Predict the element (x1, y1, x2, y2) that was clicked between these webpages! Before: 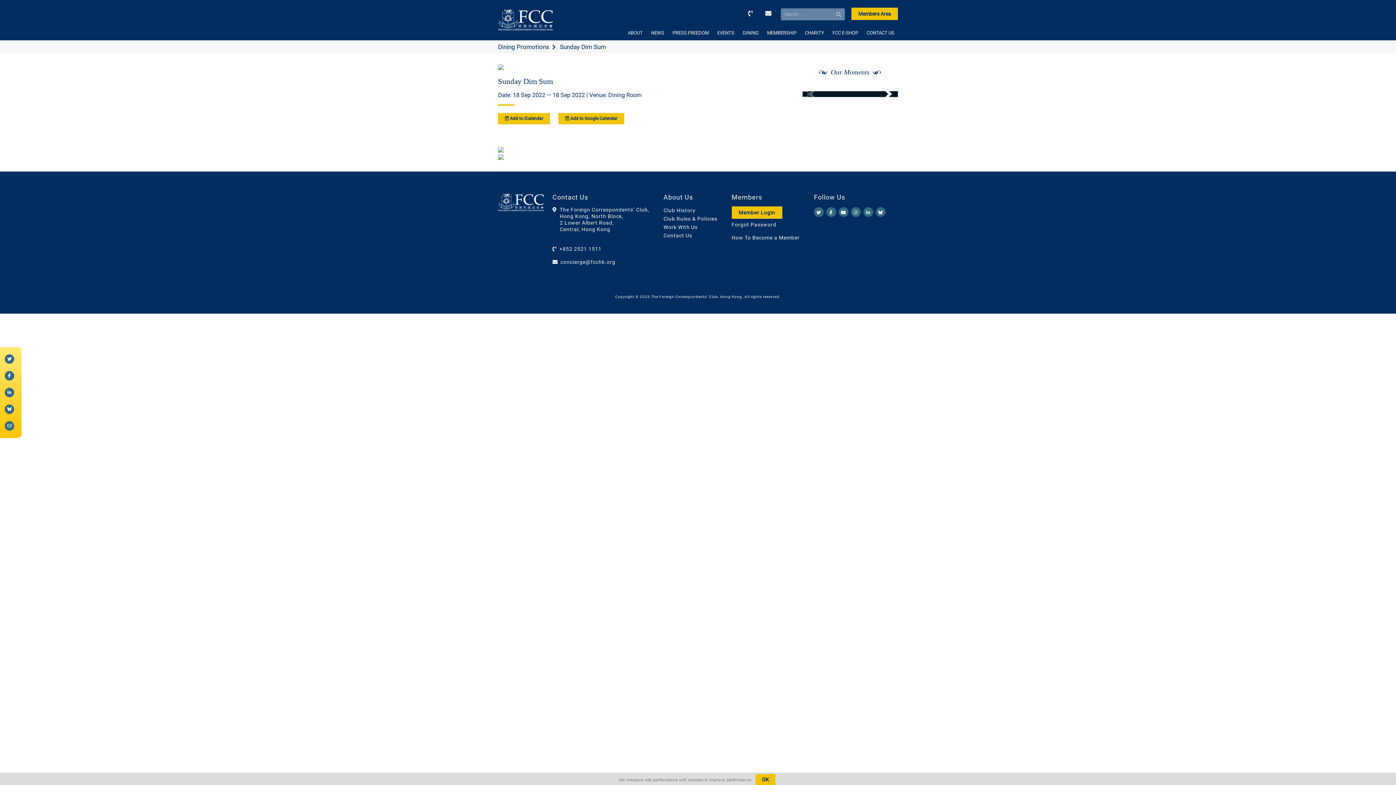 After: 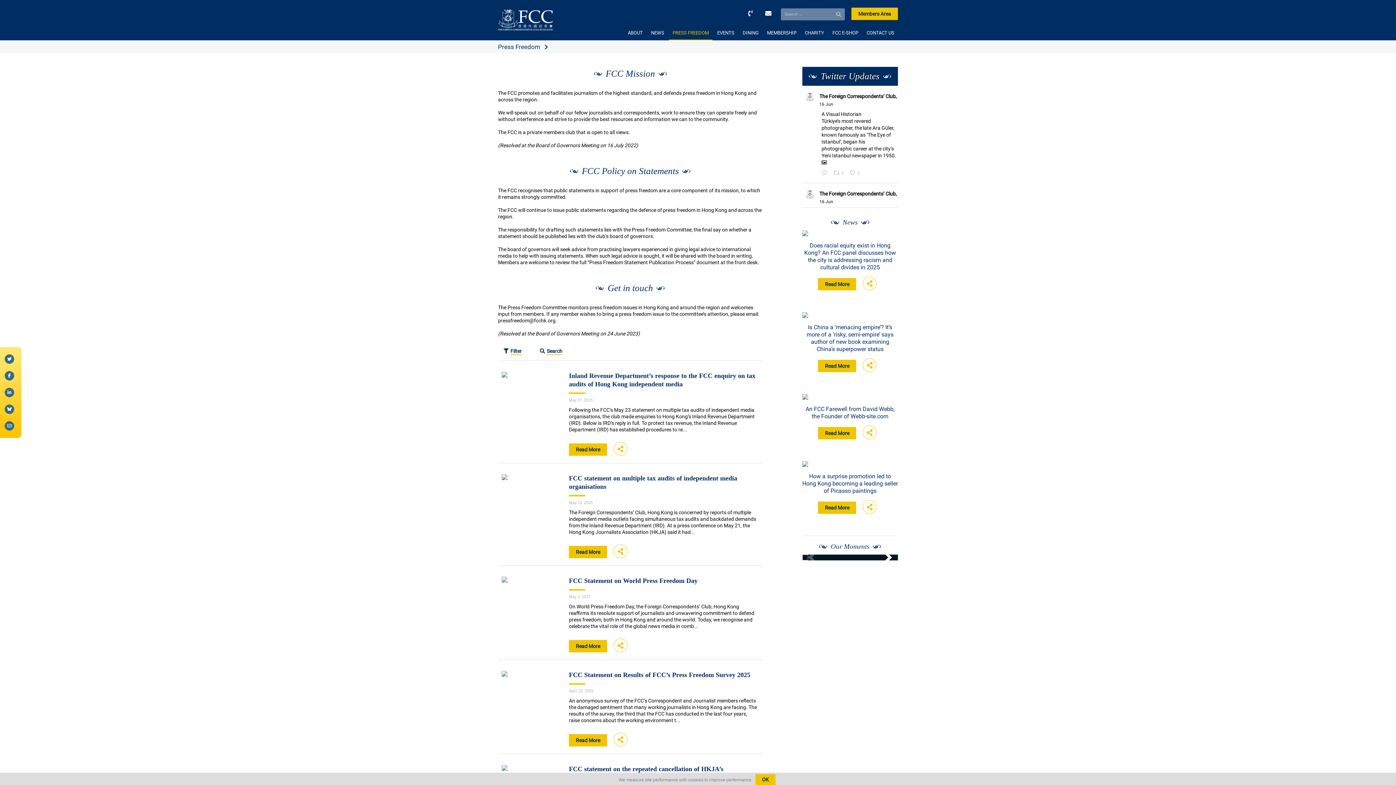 Action: bbox: (669, 25, 712, 40) label: PRESS FREEDOM